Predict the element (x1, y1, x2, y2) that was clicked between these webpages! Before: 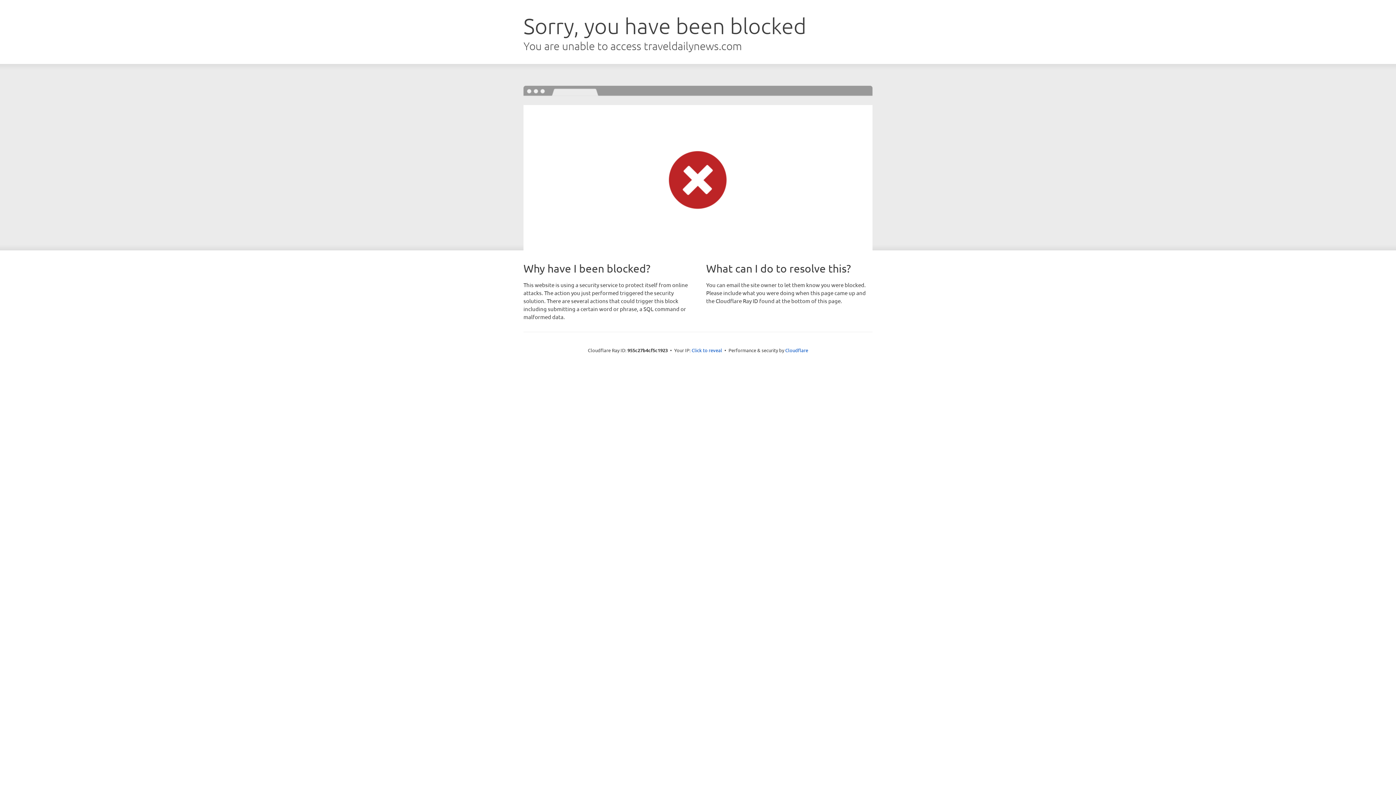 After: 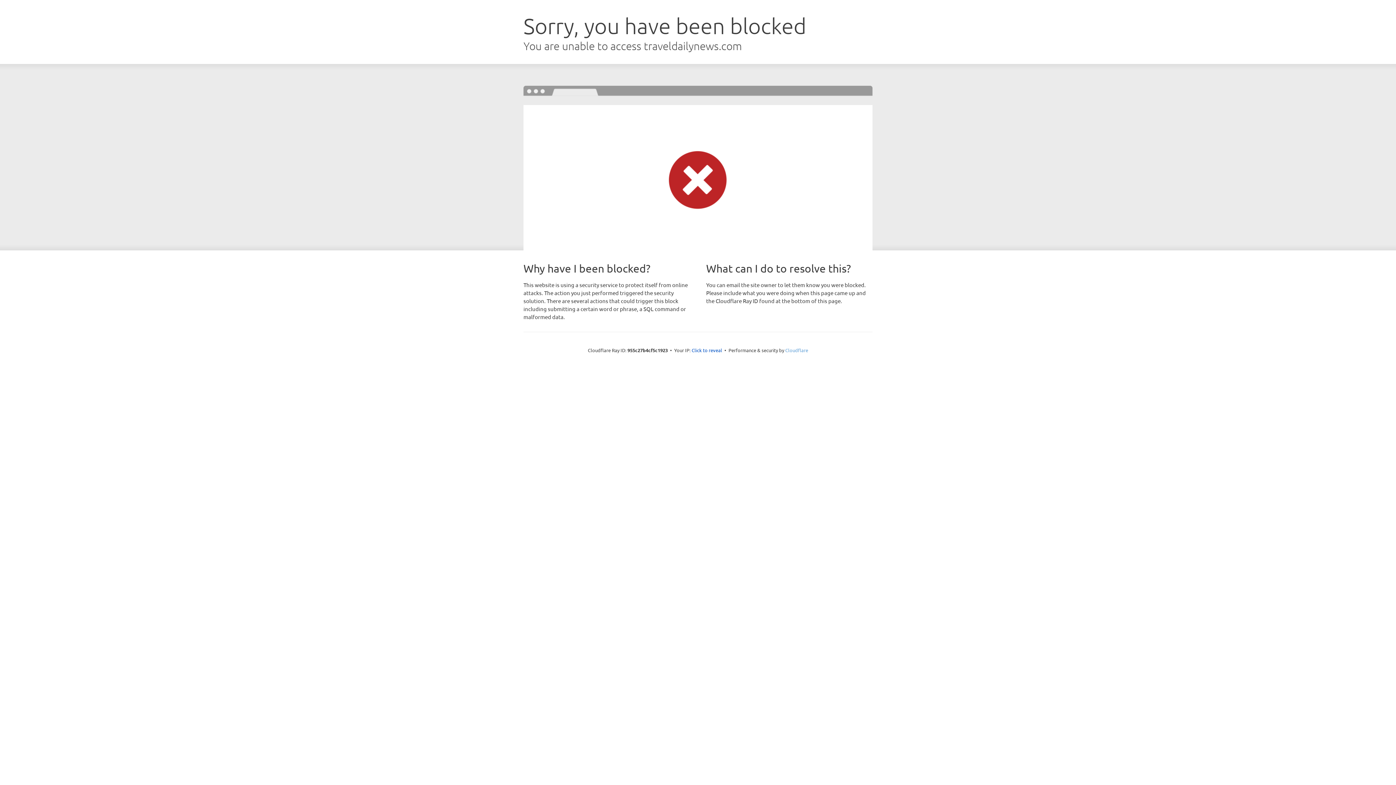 Action: label: Cloudflare bbox: (785, 347, 808, 353)